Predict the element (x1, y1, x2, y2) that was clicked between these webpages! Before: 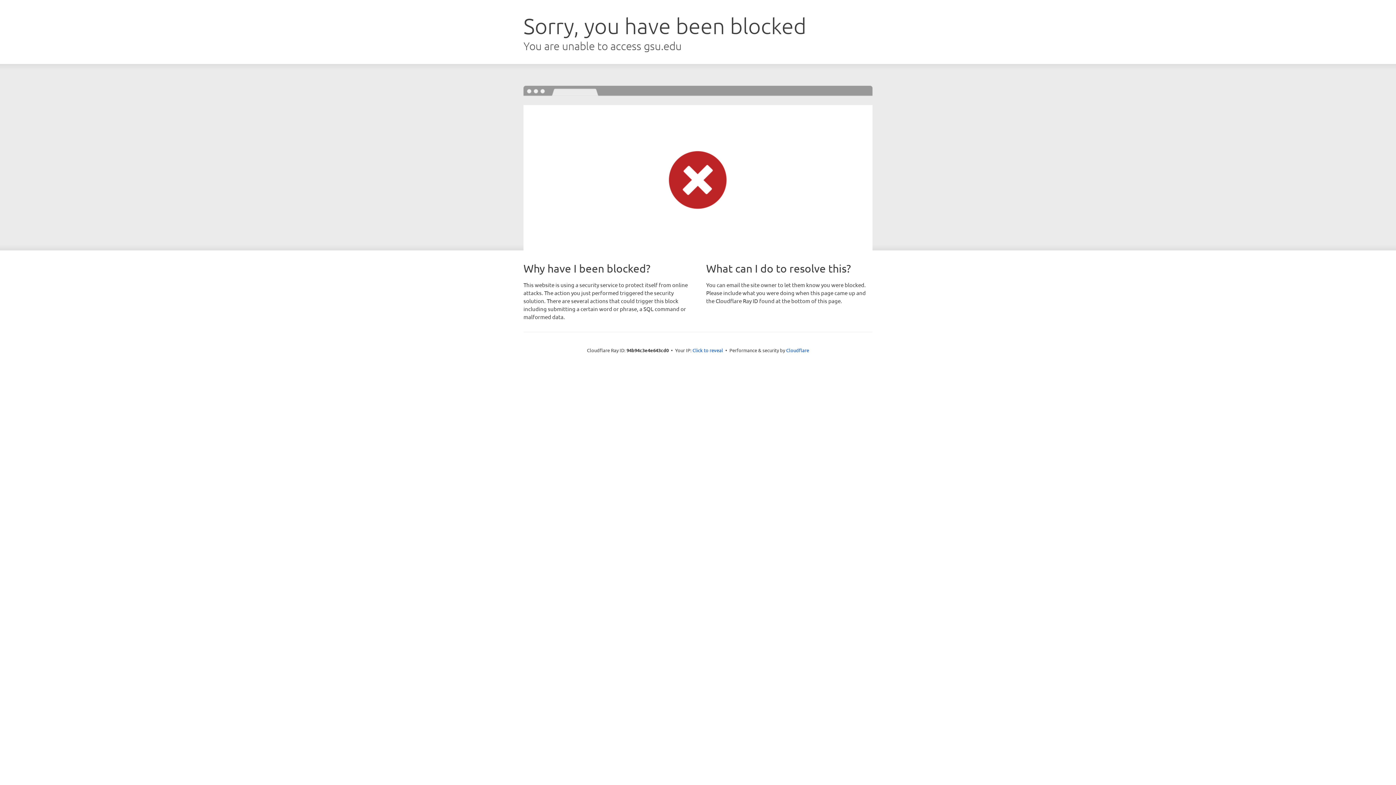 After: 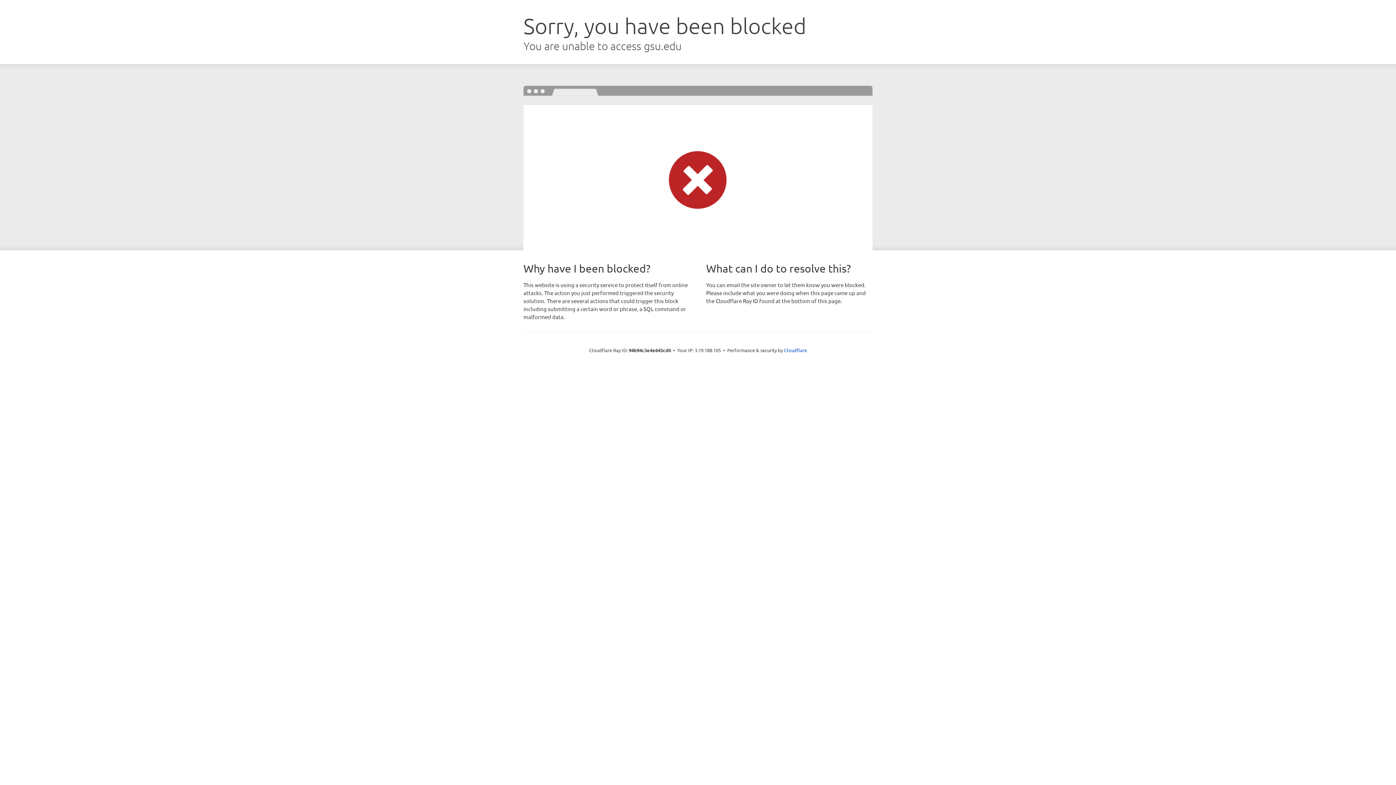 Action: label: Click to reveal bbox: (692, 346, 723, 353)